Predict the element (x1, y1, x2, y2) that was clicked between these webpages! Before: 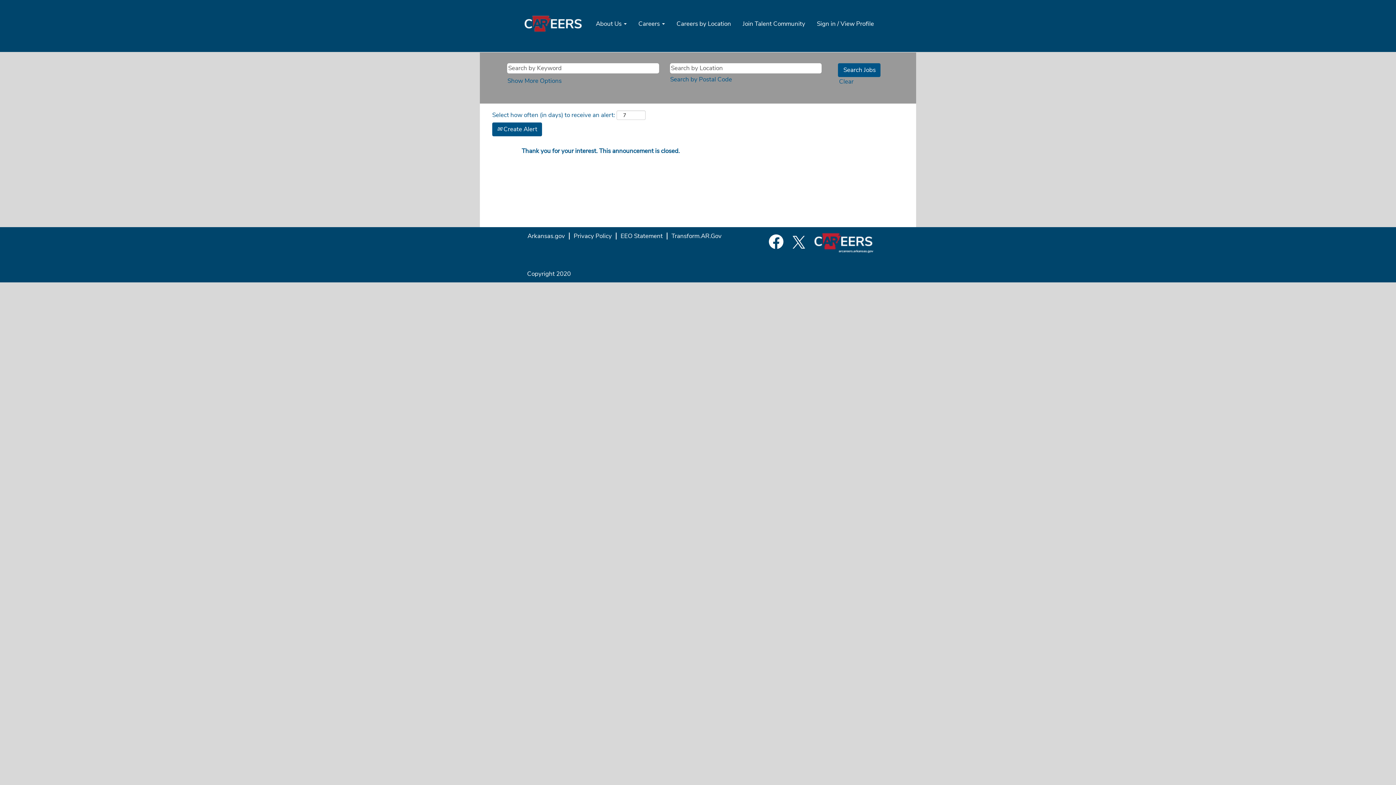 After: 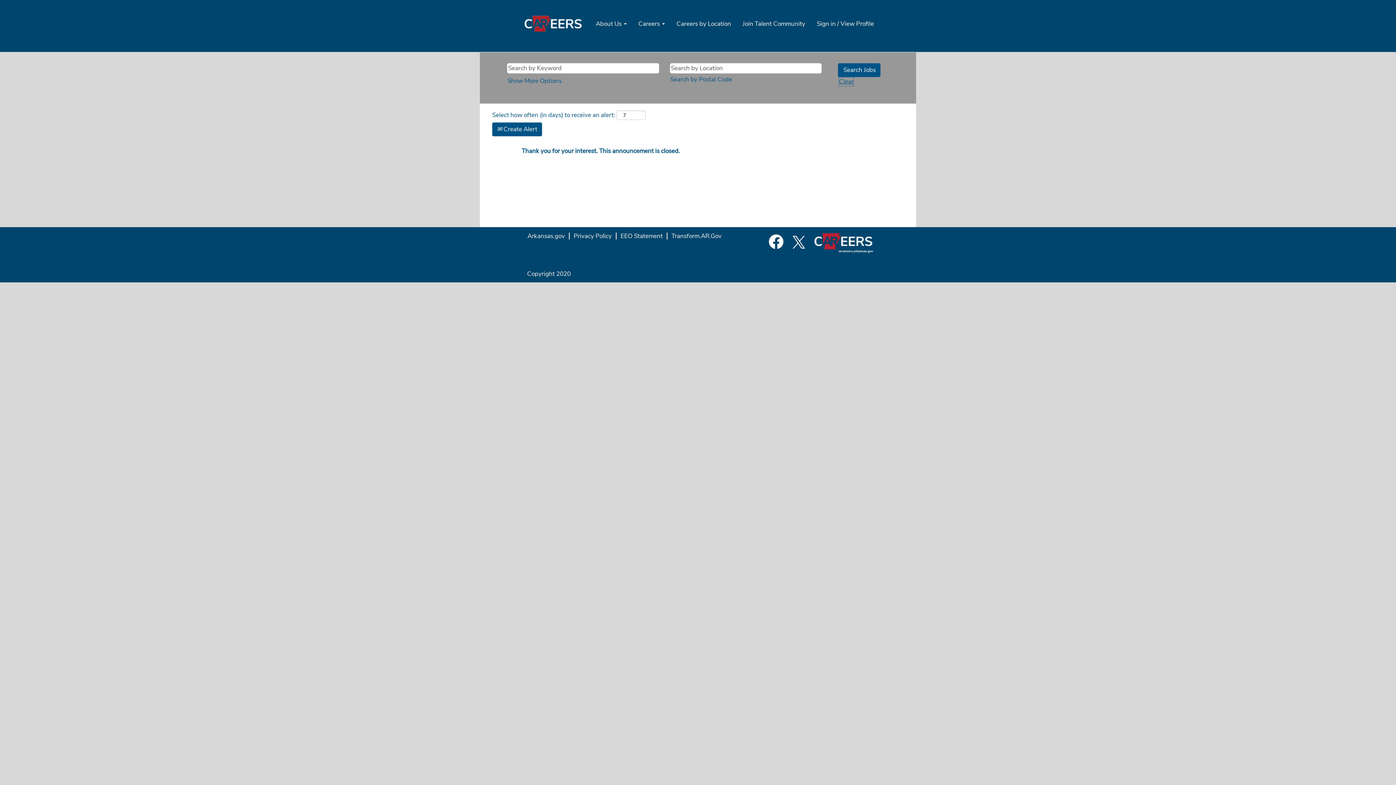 Action: label: Clear bbox: (838, 77, 854, 86)